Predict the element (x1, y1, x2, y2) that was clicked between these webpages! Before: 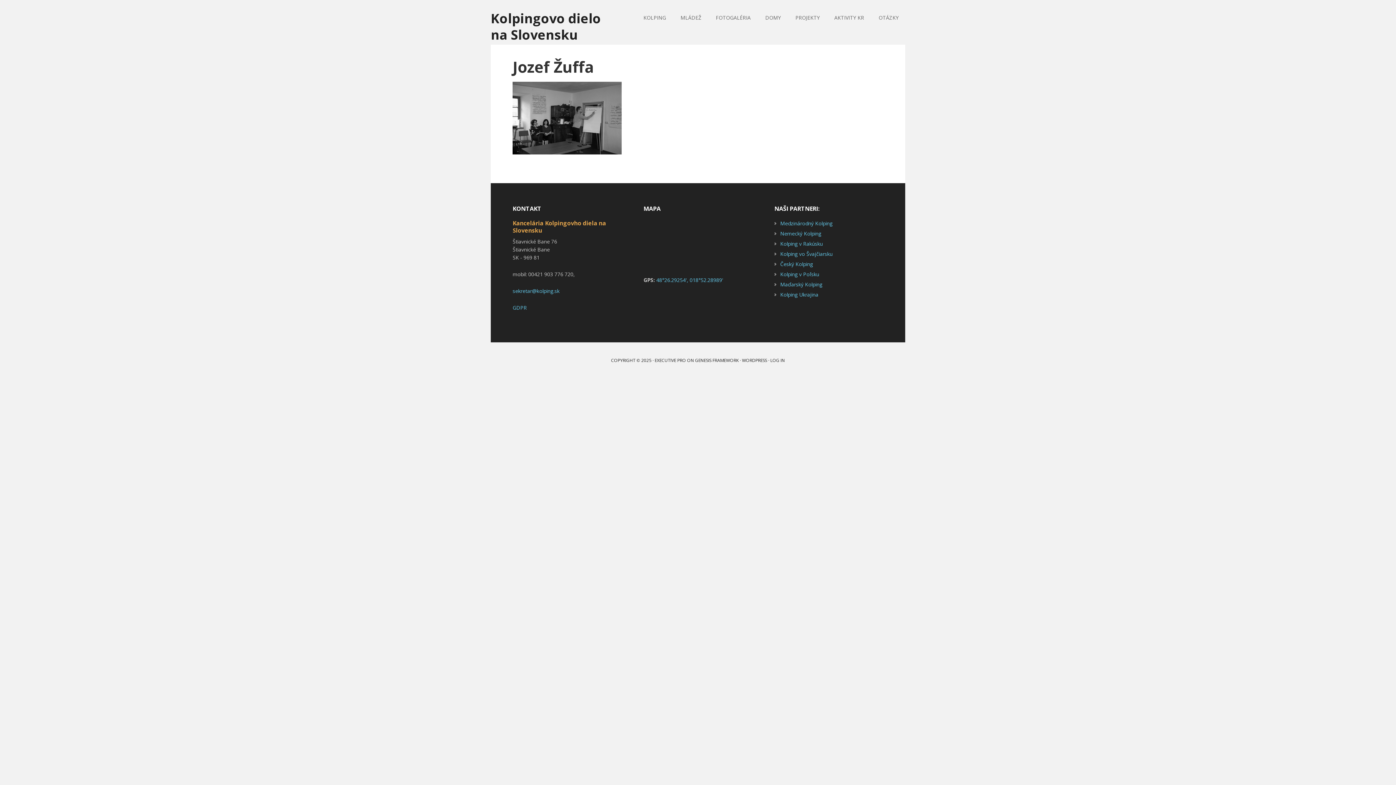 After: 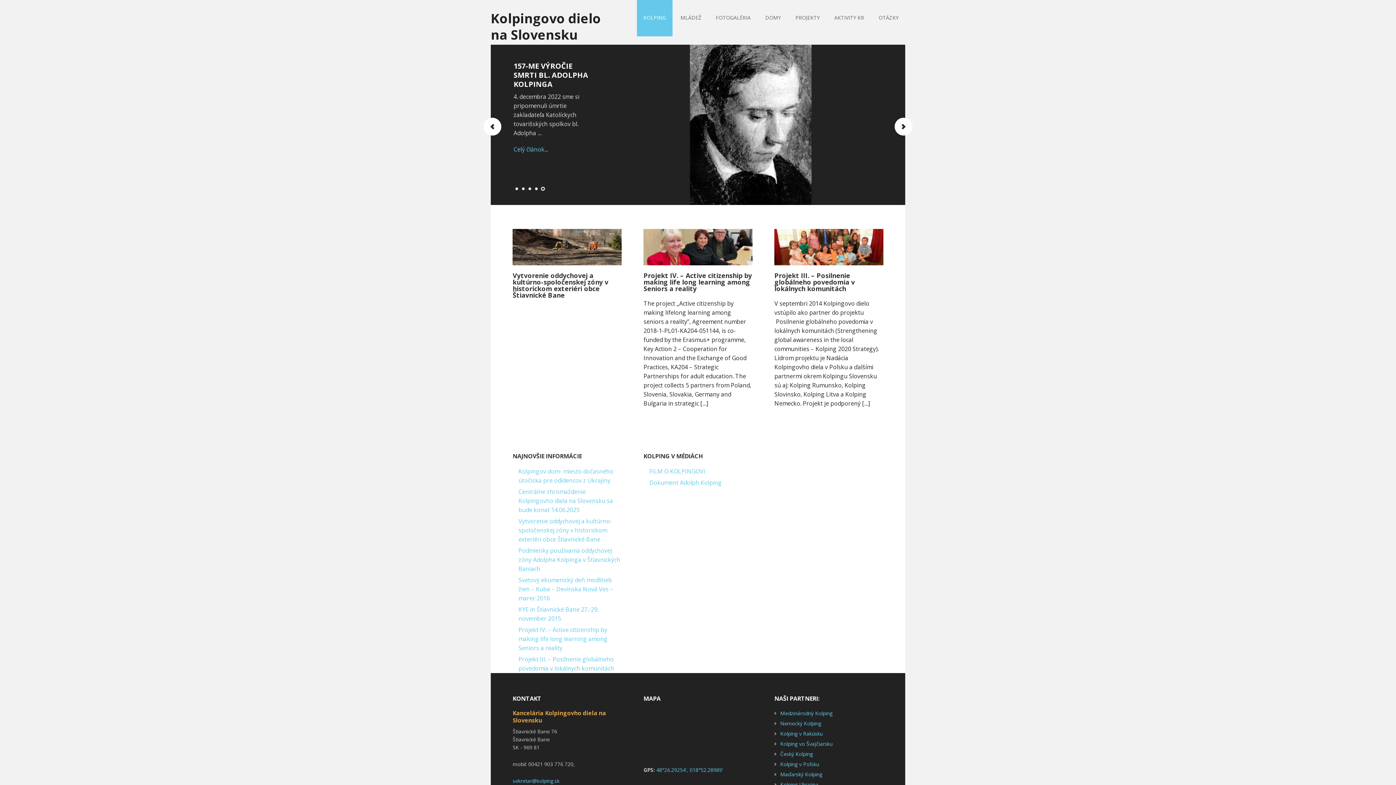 Action: label: Kolpingovo dielo na Slovensku bbox: (490, 0, 607, 42)